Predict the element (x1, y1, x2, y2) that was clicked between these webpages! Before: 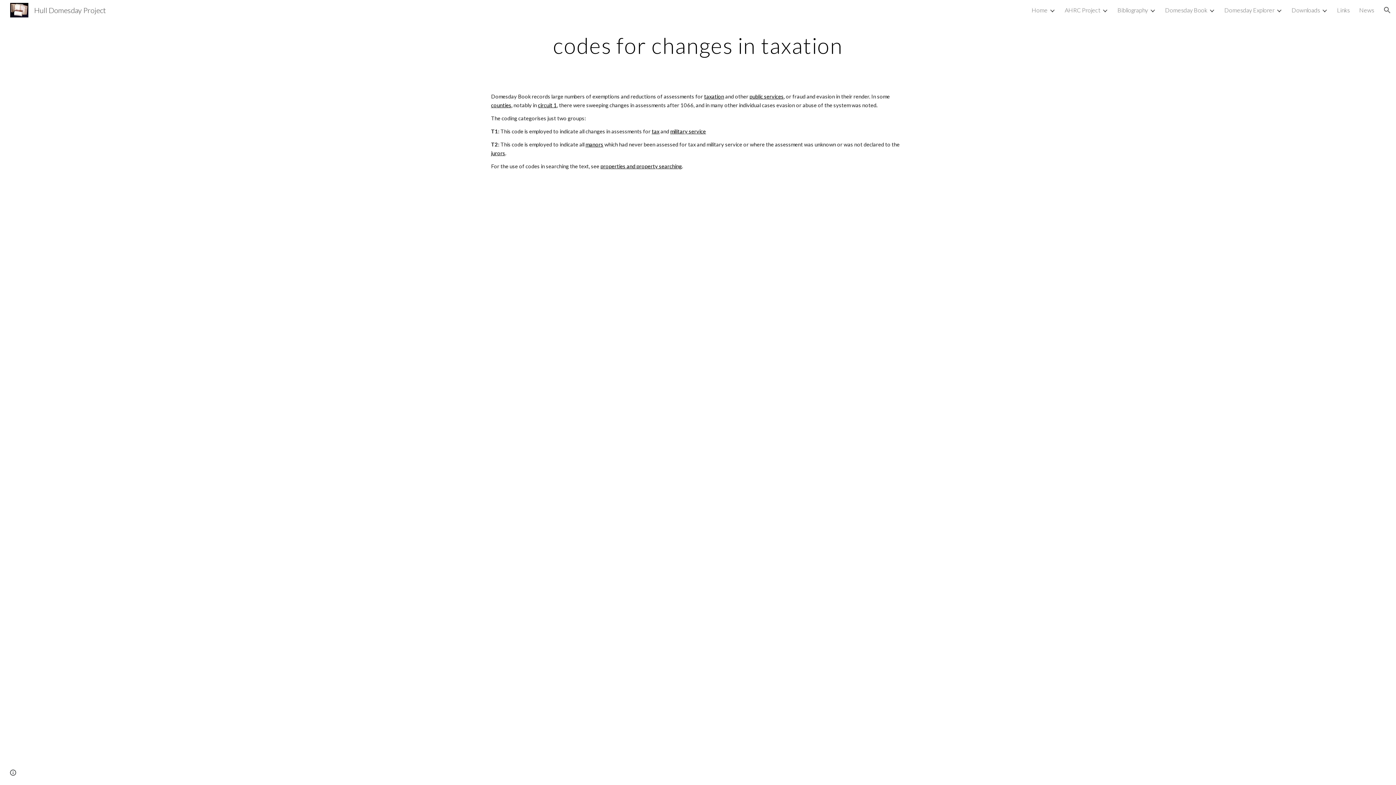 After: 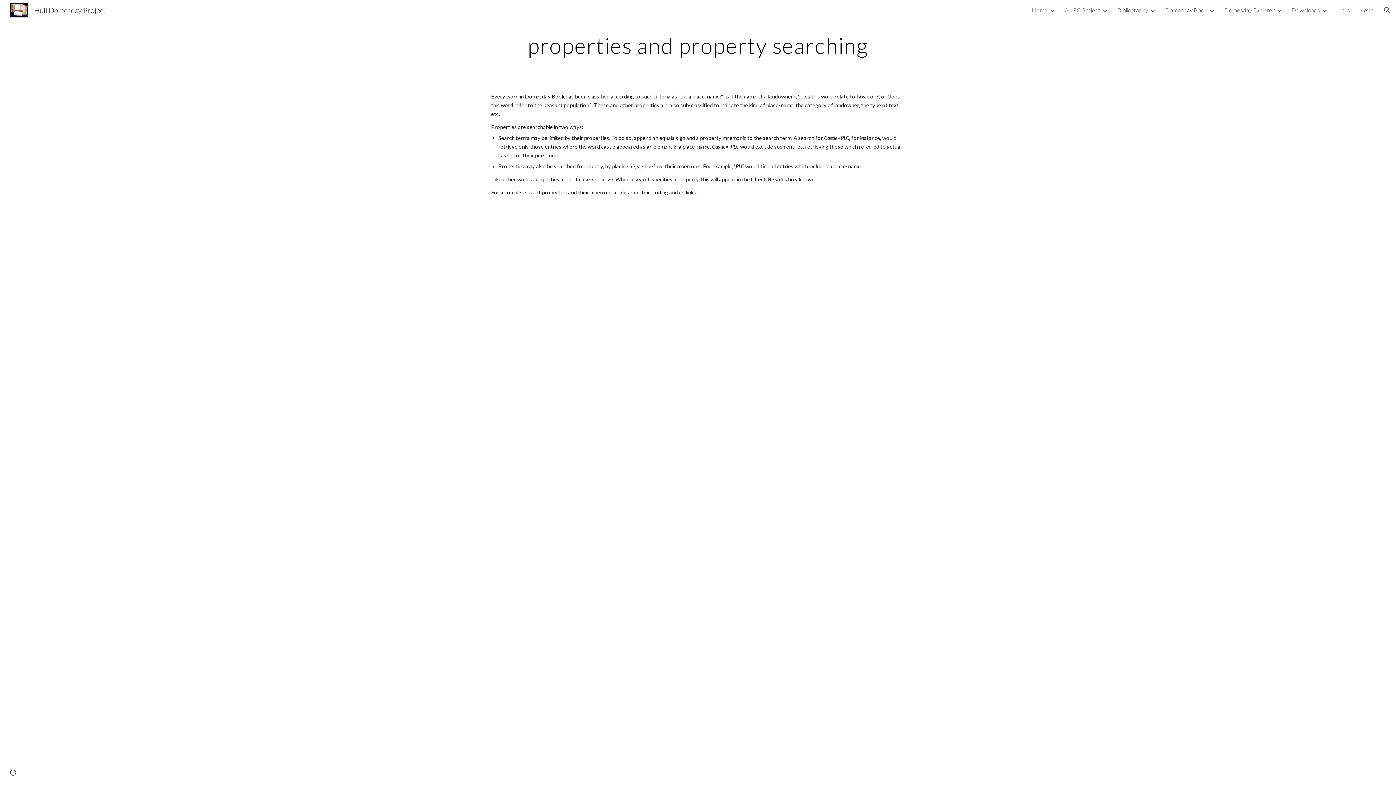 Action: bbox: (600, 163, 682, 169) label: properties and property searching